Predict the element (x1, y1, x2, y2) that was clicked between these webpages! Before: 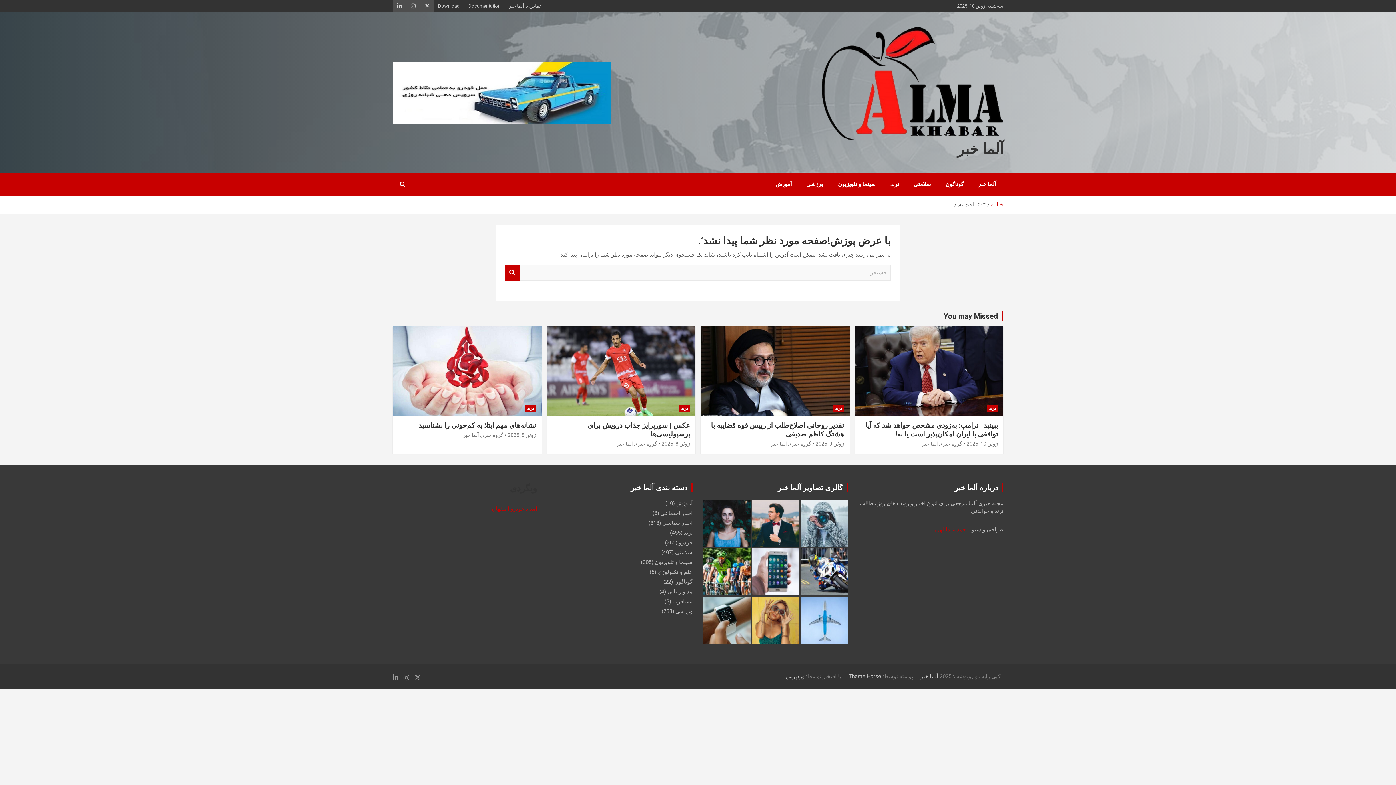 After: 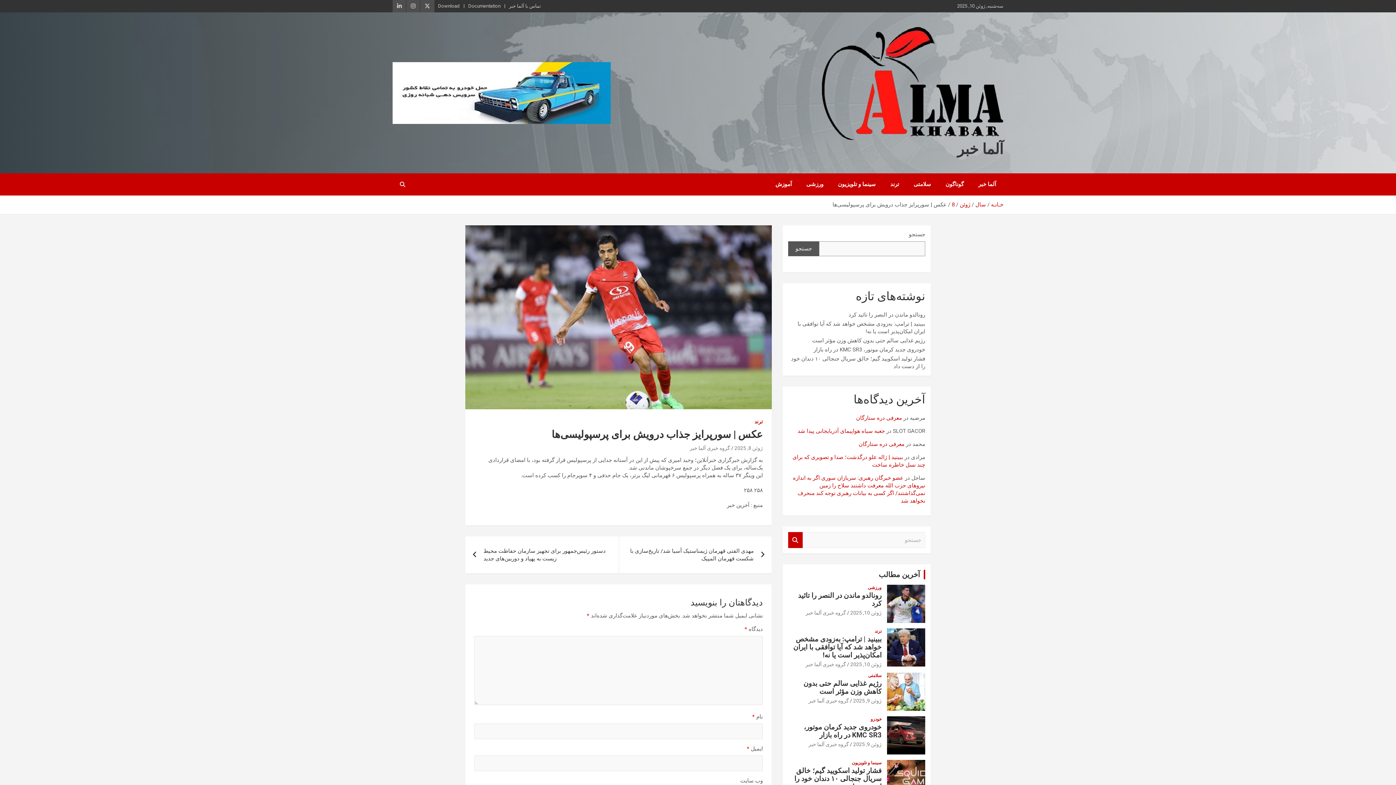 Action: bbox: (546, 326, 696, 416)